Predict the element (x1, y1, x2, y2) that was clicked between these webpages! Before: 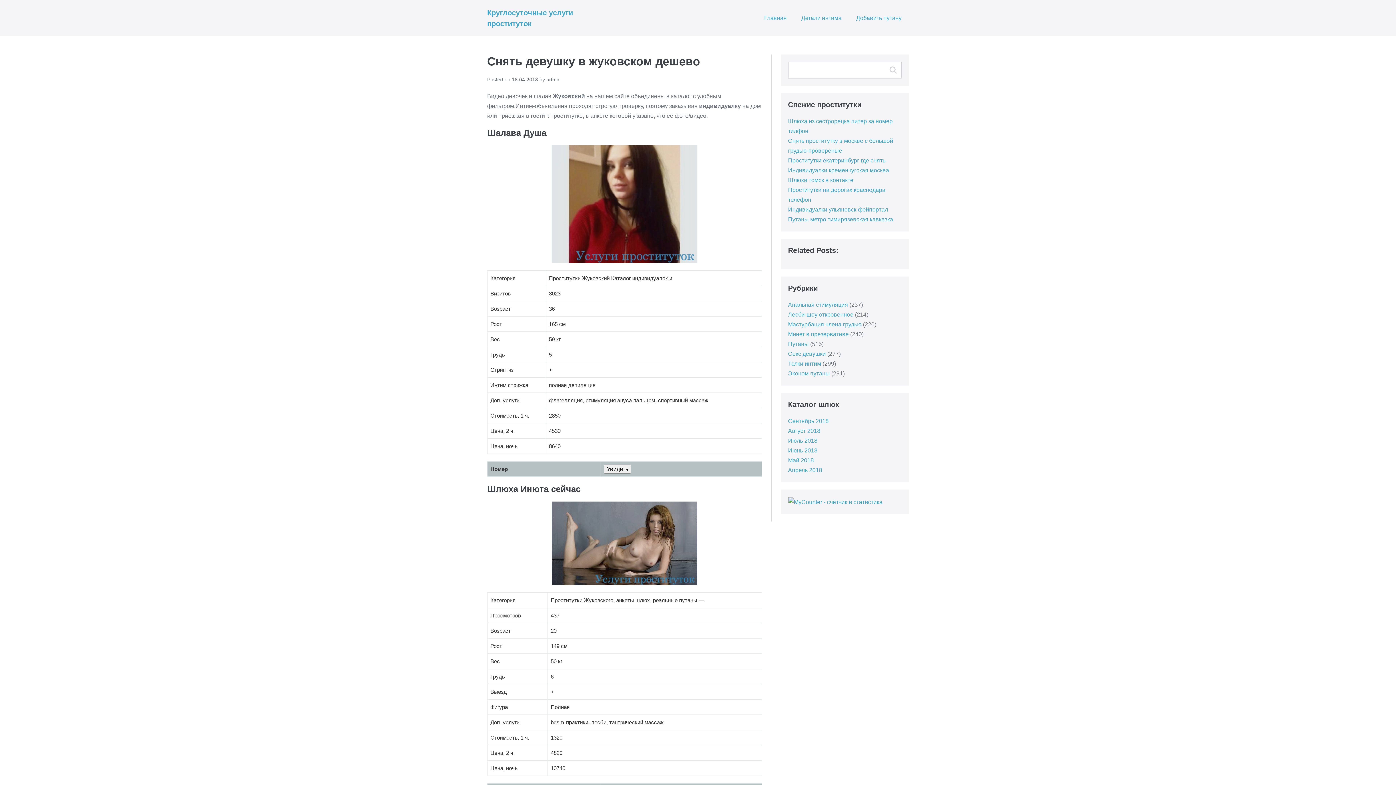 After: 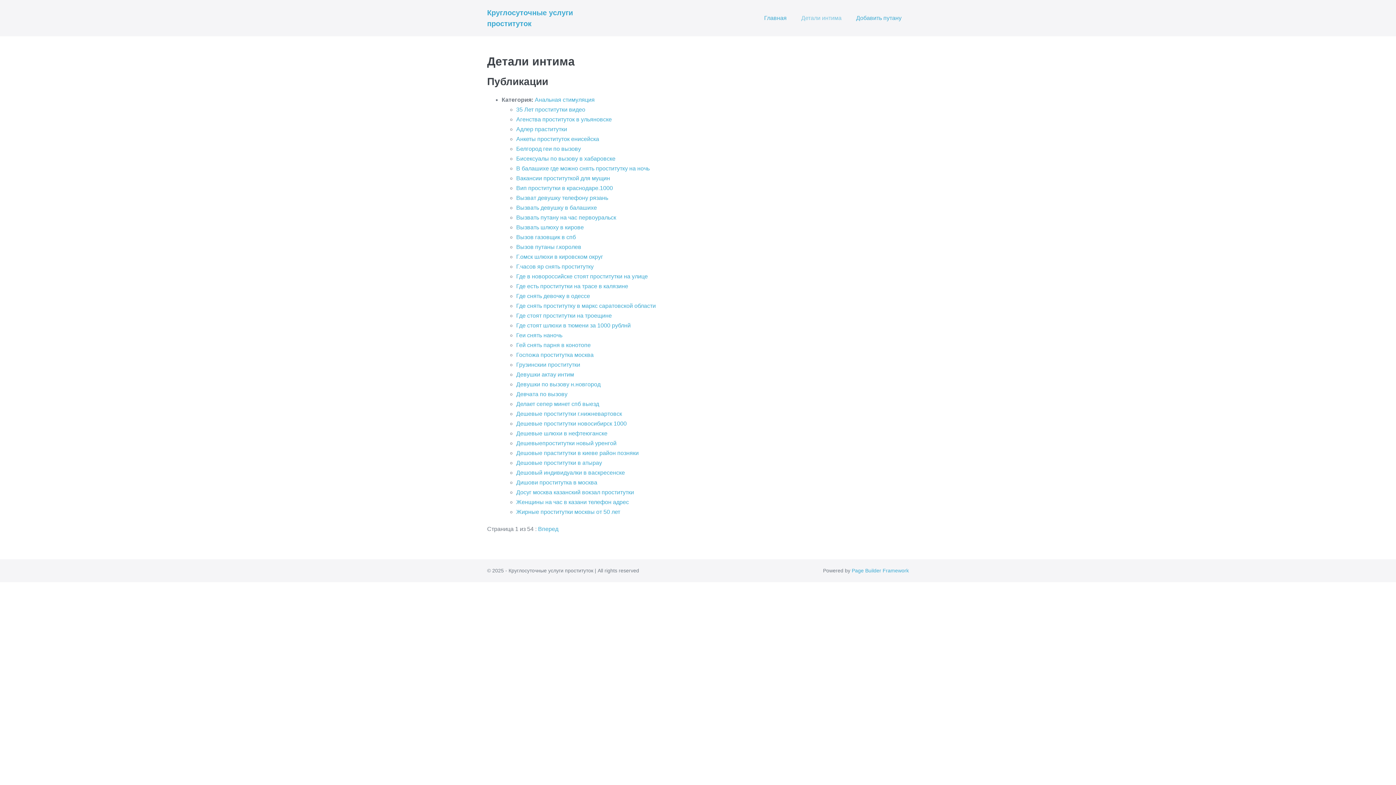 Action: bbox: (794, 9, 849, 26) label: Детали интима